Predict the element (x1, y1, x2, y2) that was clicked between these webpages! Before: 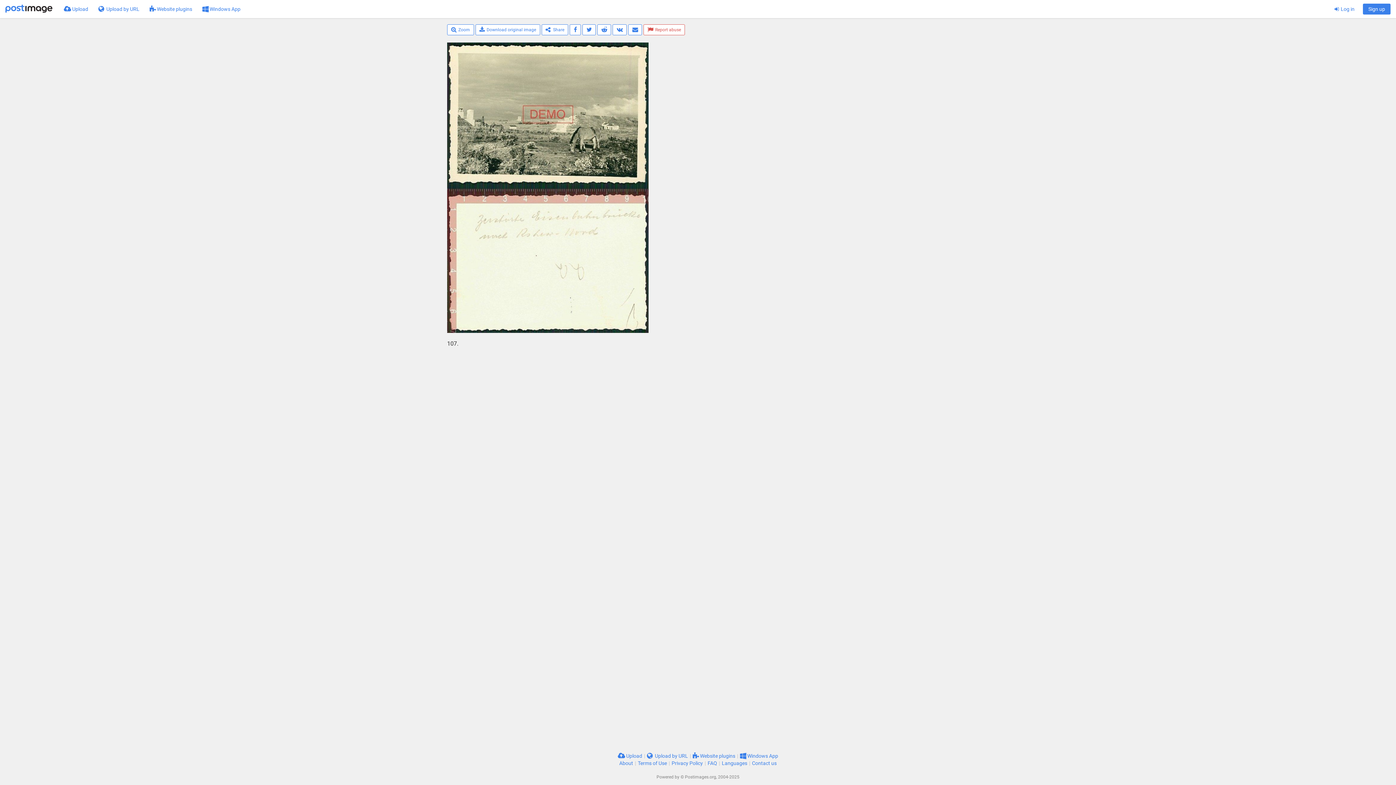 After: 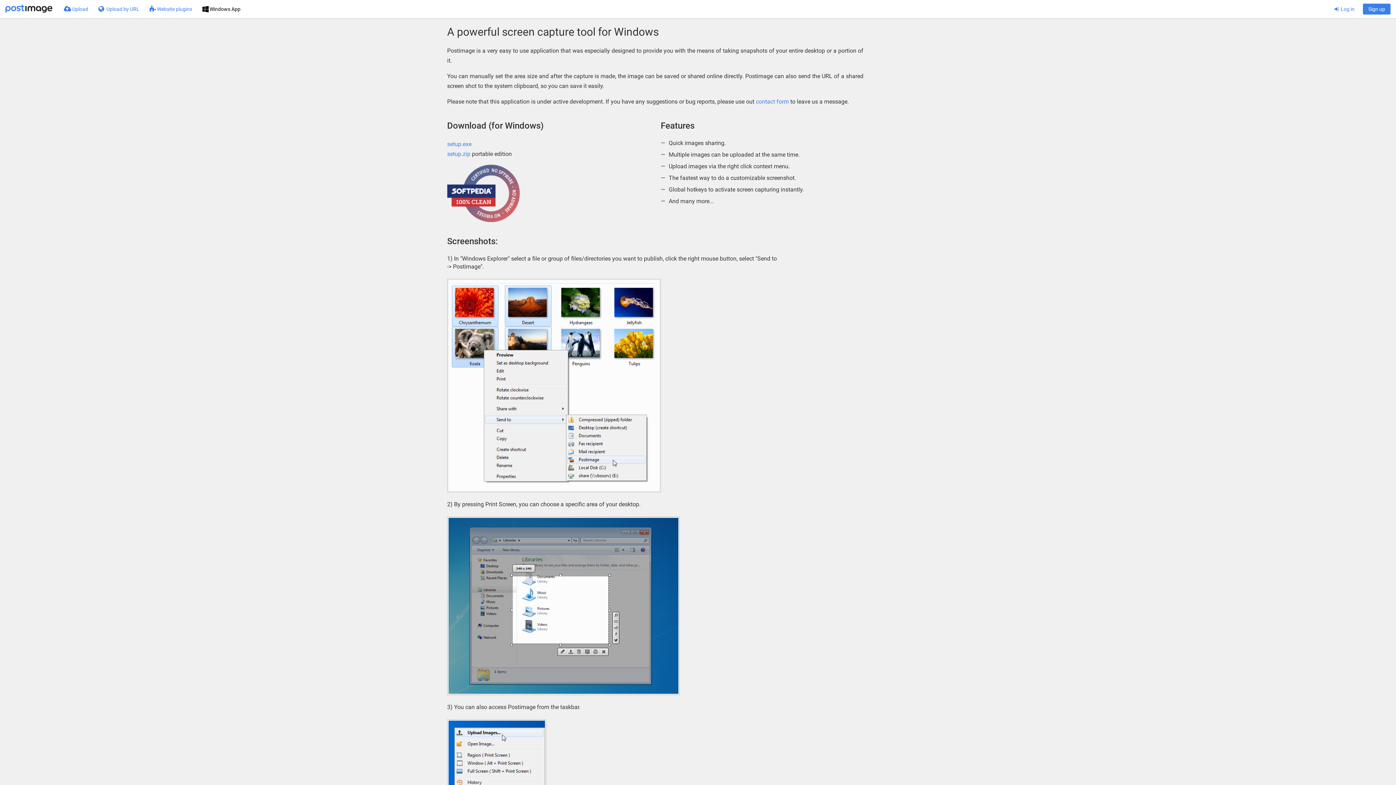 Action: bbox: (740, 753, 778, 759) label:  Windows App